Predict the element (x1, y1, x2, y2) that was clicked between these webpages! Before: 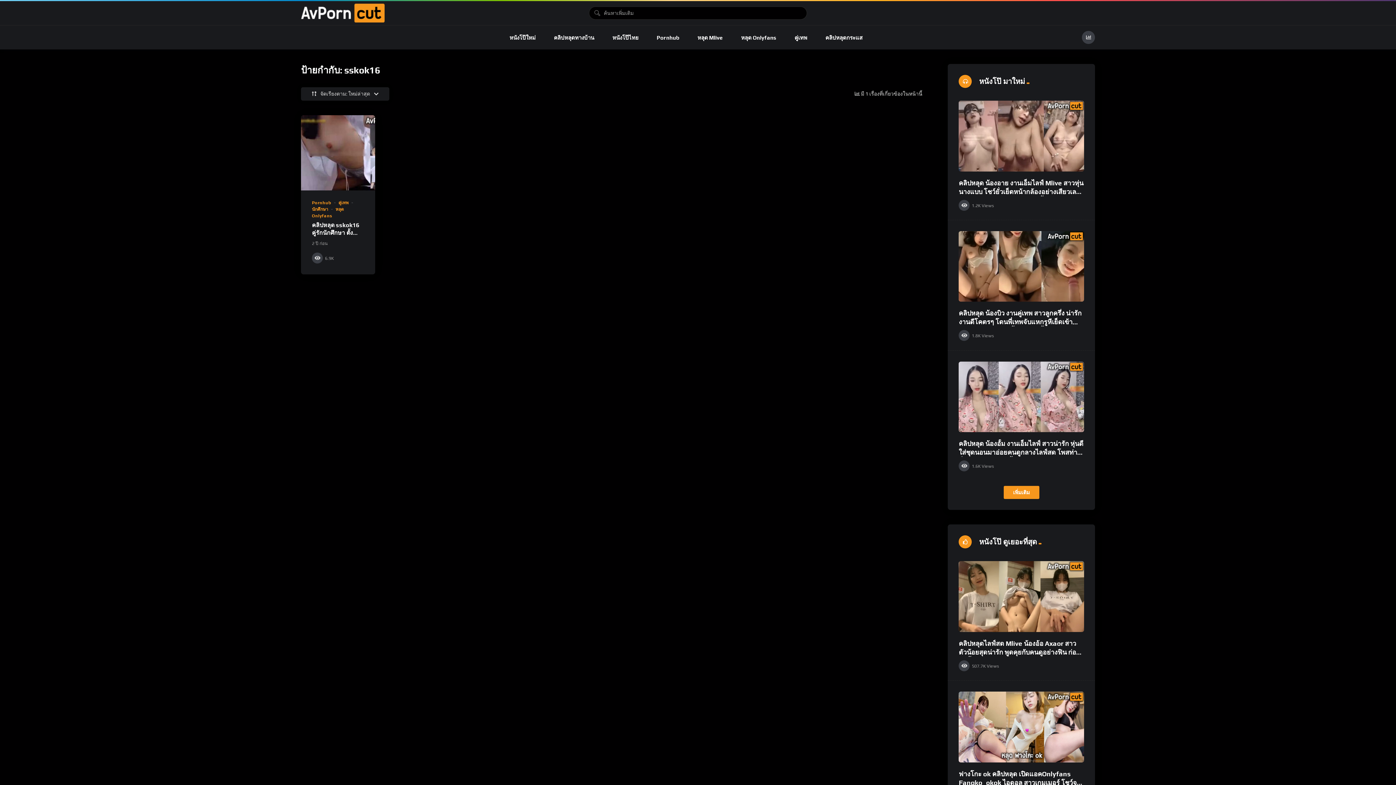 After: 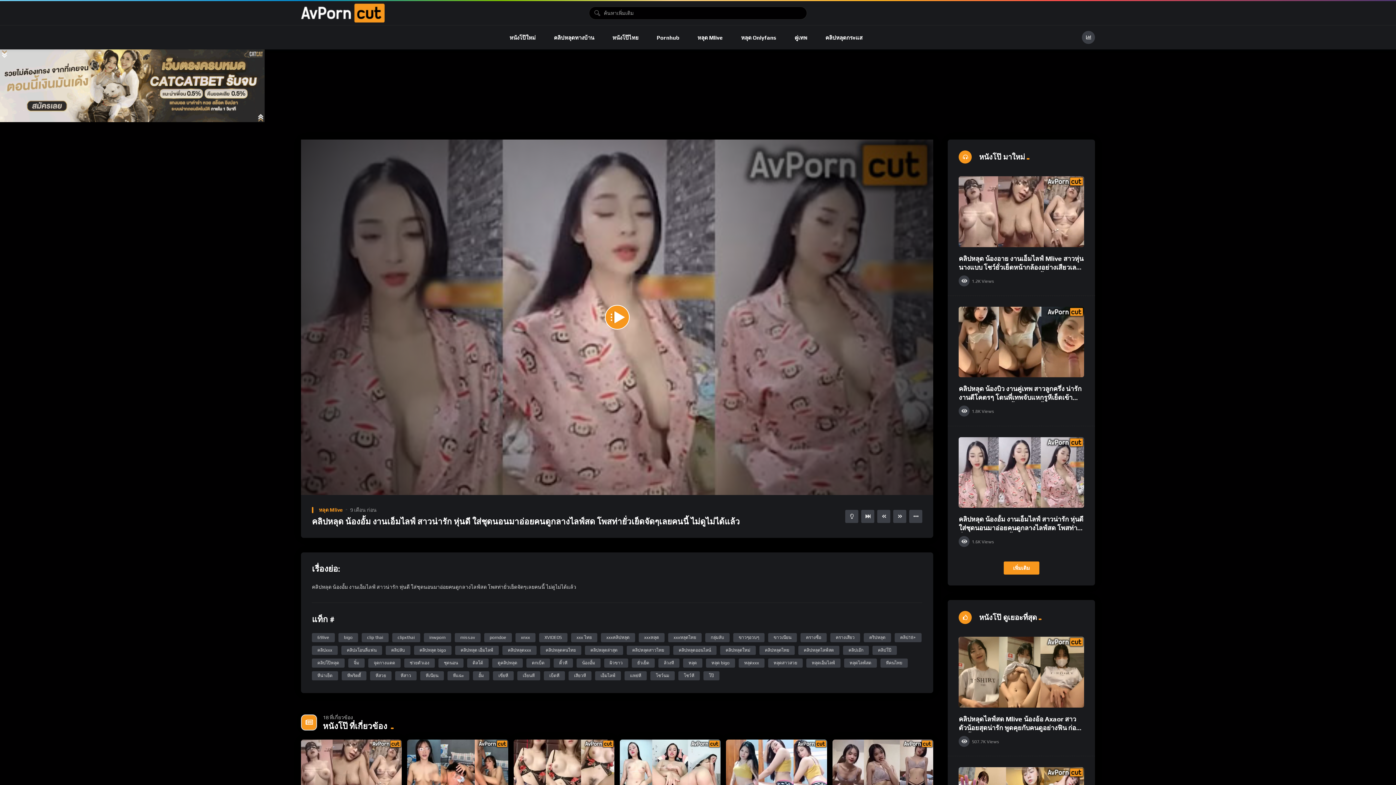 Action: bbox: (958, 361, 1084, 432)